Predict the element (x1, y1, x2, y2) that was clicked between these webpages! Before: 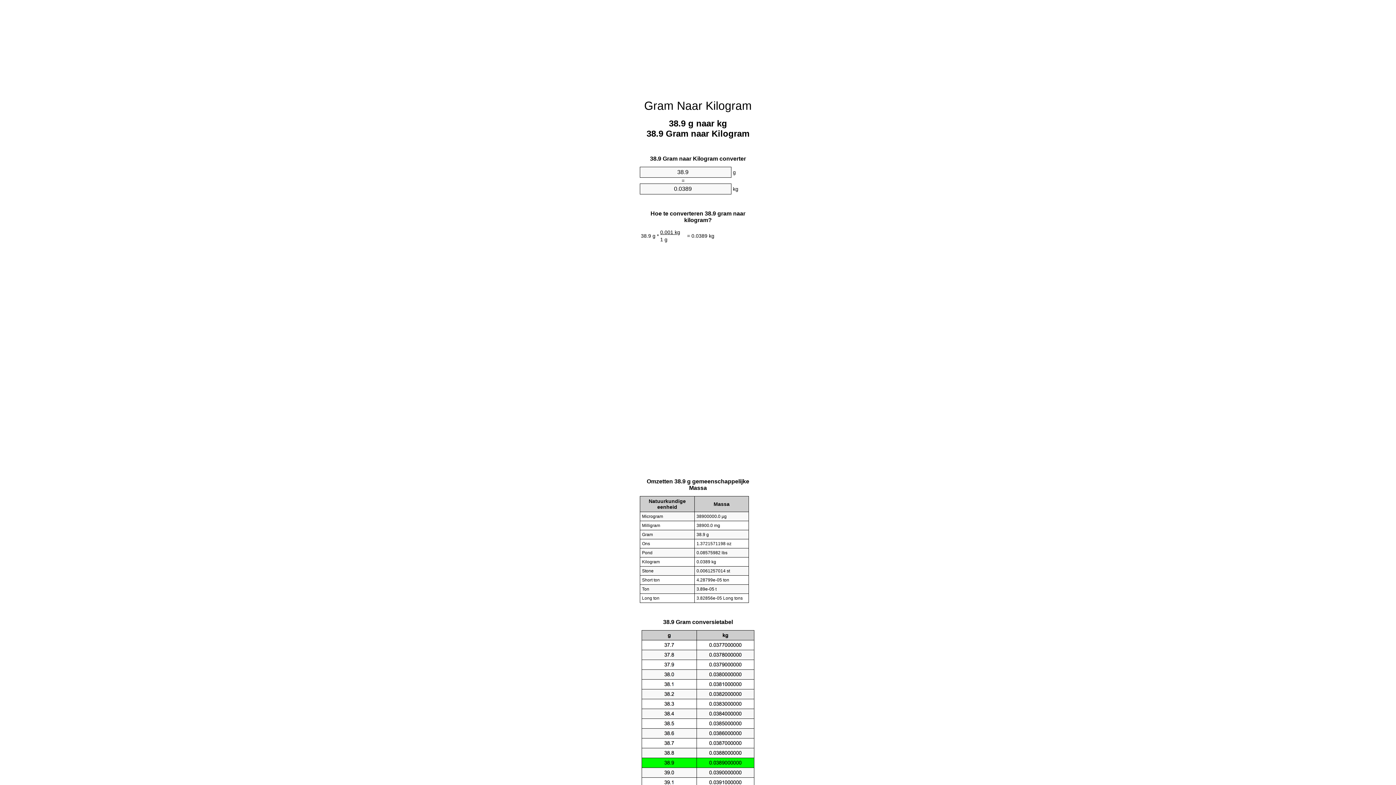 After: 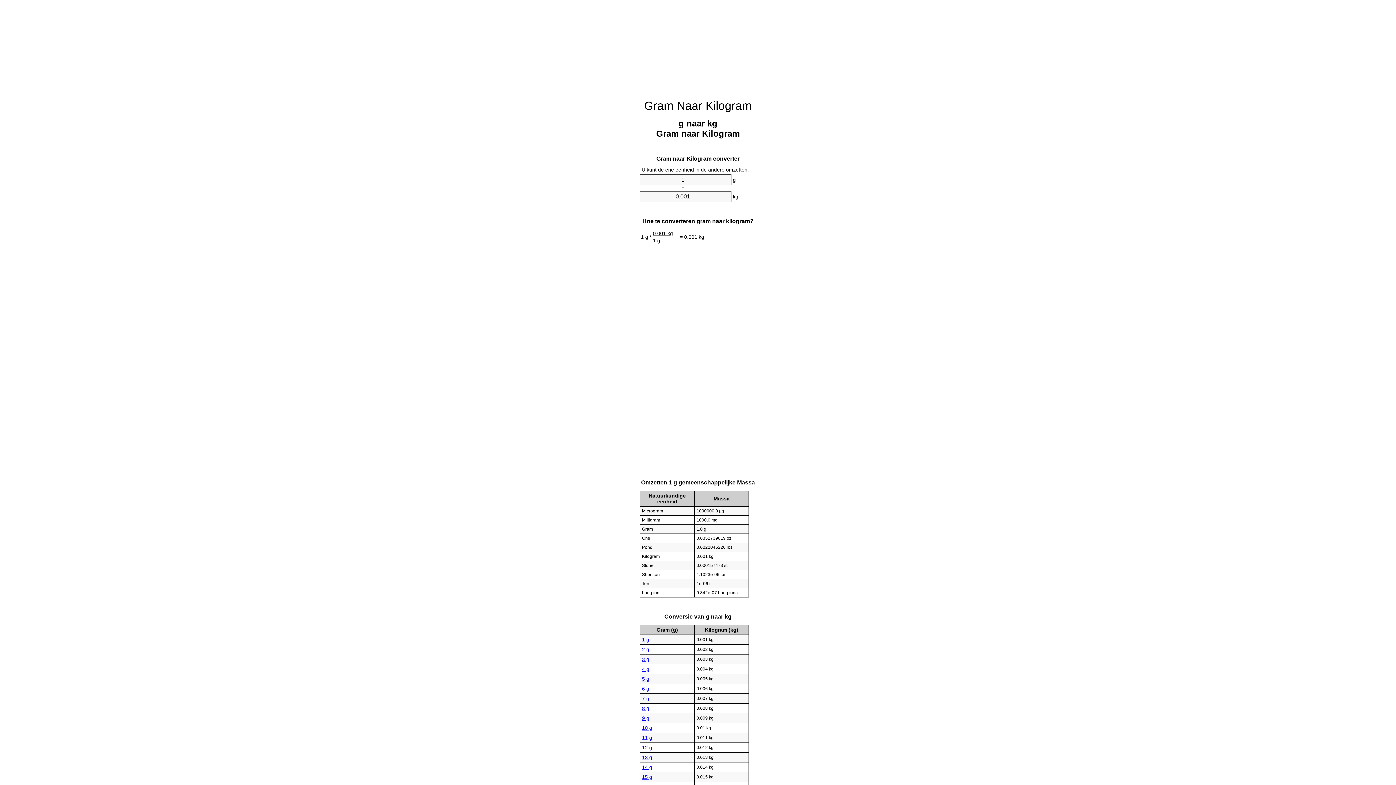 Action: label: Gram Naar Kilogram bbox: (644, 99, 752, 112)